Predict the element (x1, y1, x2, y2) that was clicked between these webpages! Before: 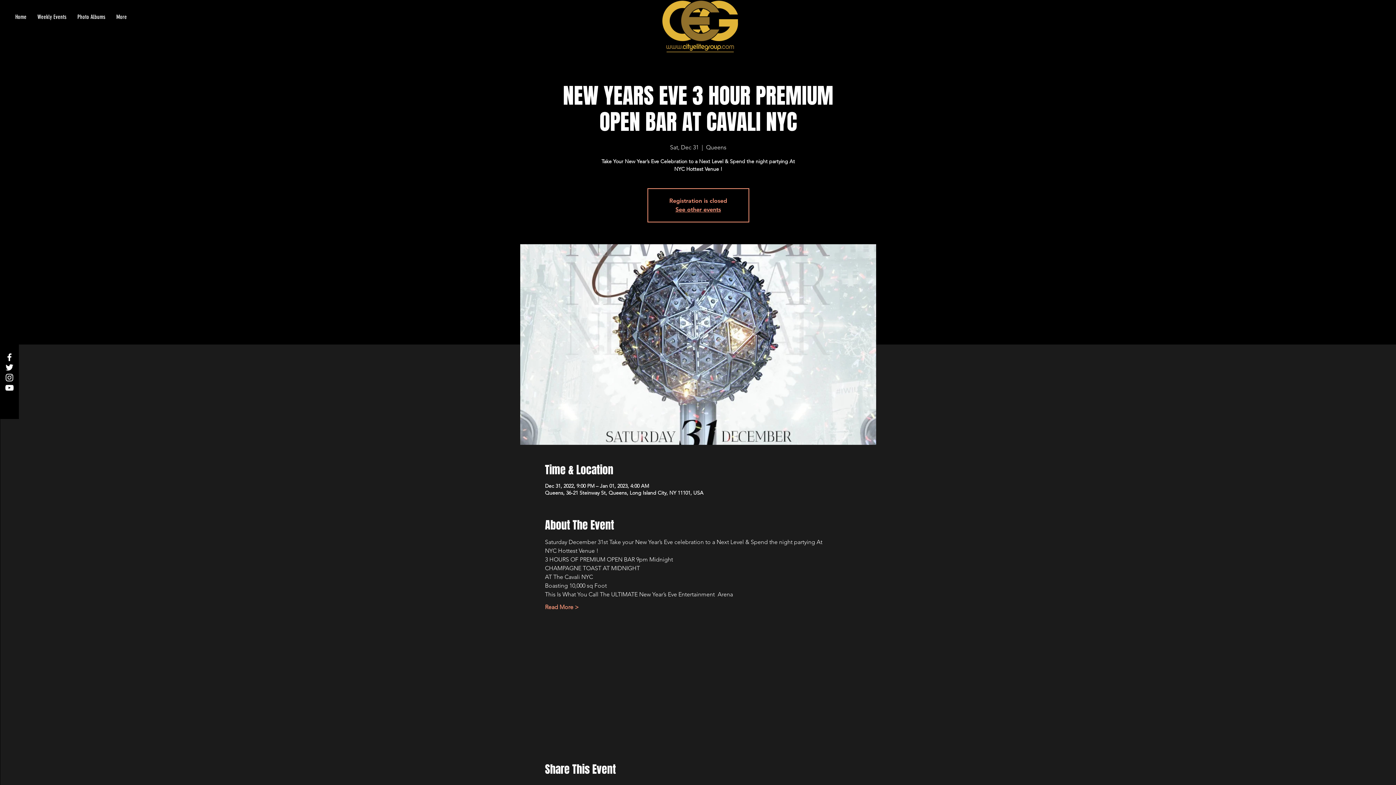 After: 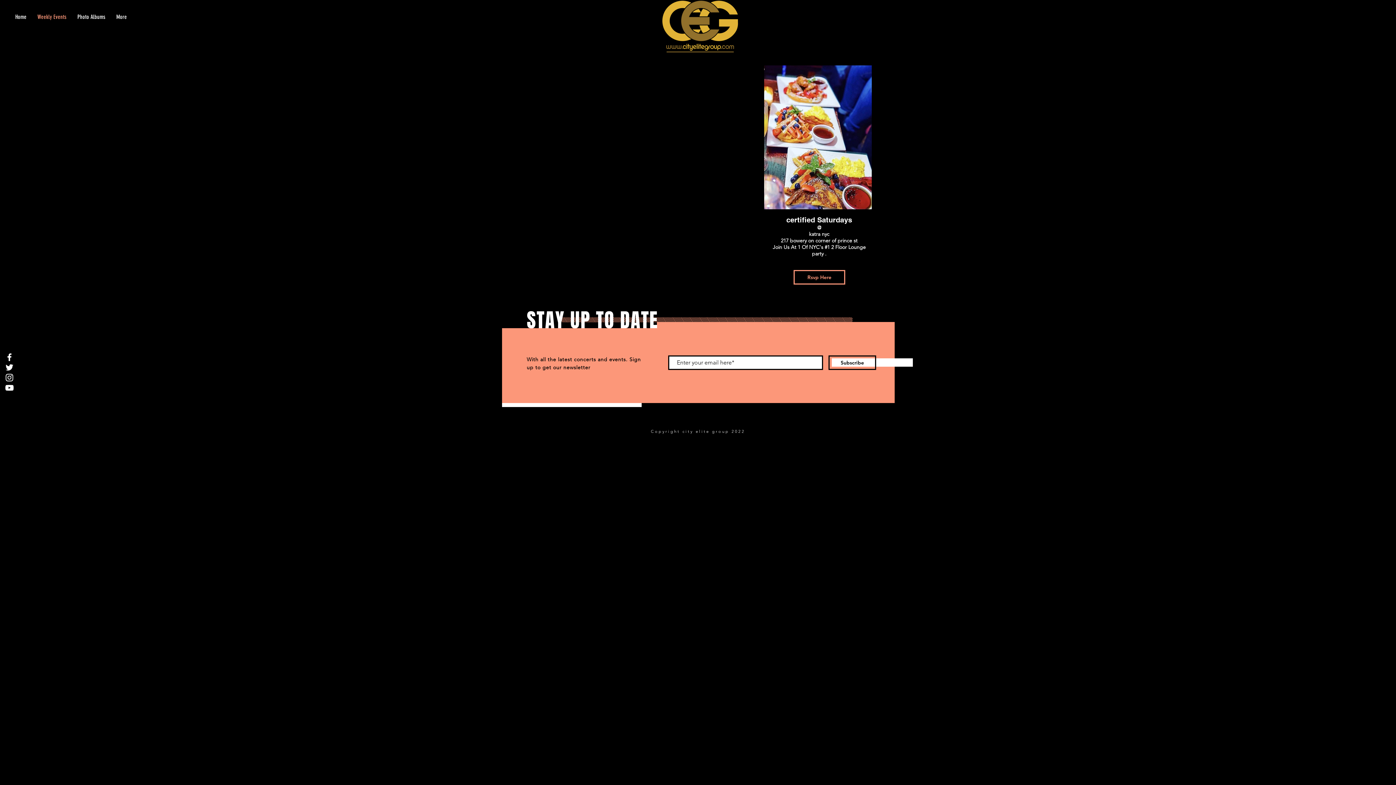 Action: label: Weekly Events bbox: (32, 8, 72, 26)